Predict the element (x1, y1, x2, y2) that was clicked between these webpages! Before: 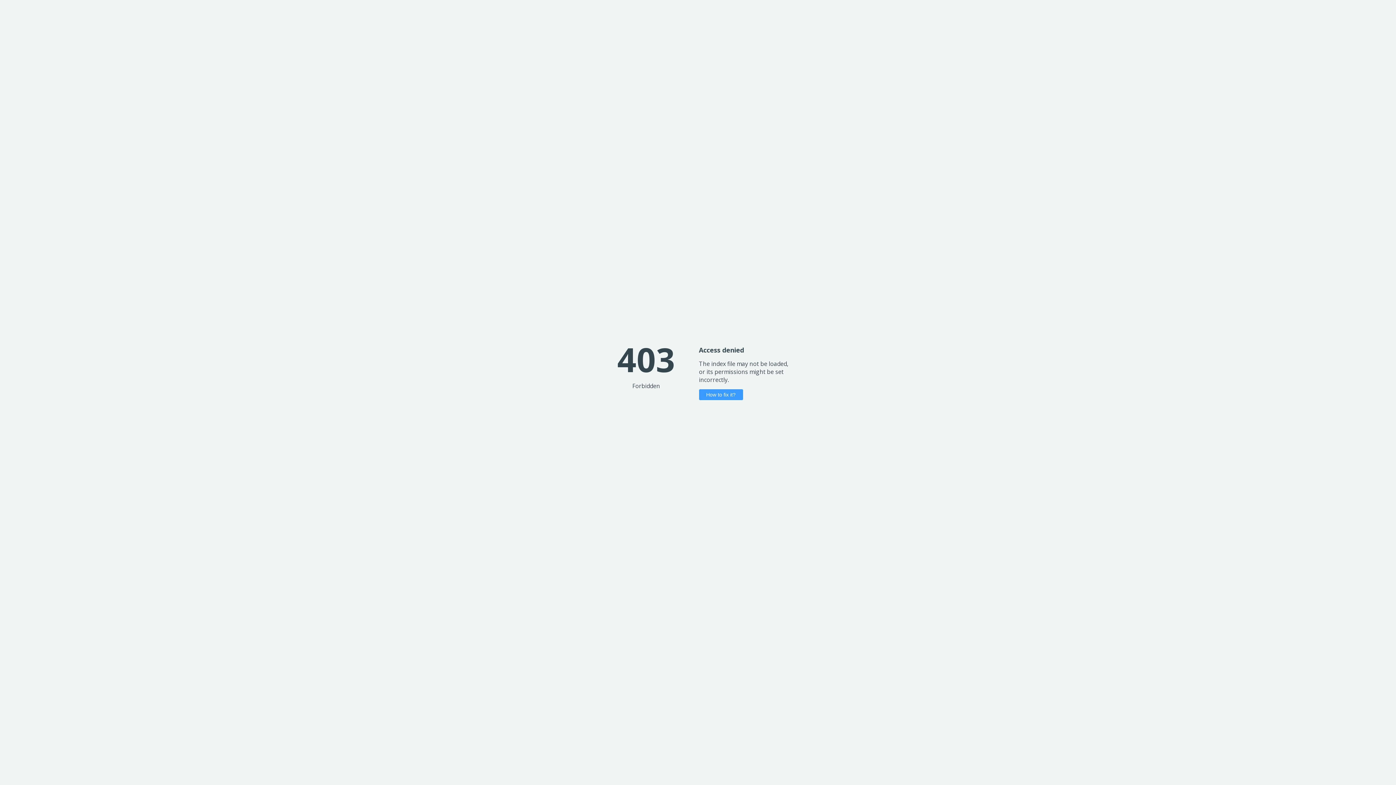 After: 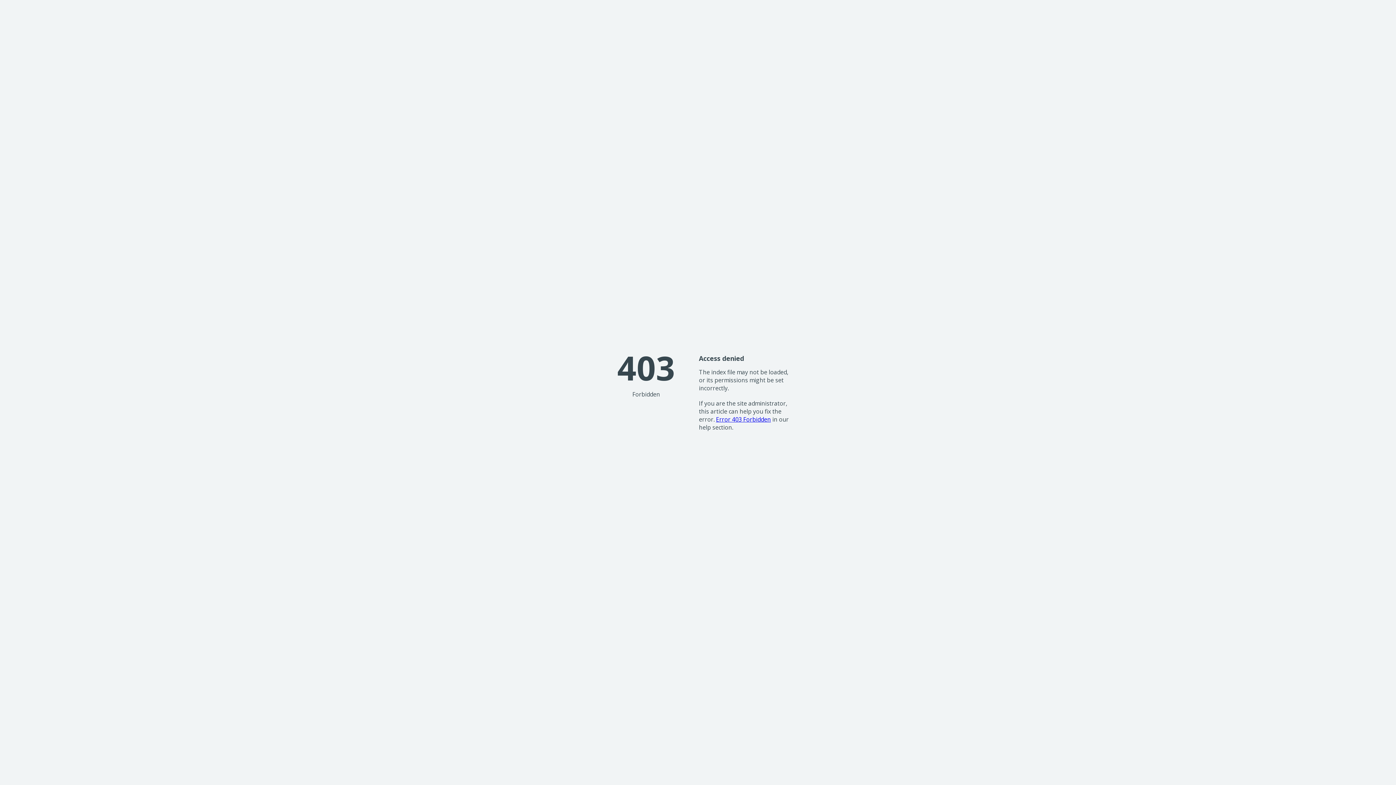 Action: bbox: (699, 389, 743, 400) label: How to fix it?